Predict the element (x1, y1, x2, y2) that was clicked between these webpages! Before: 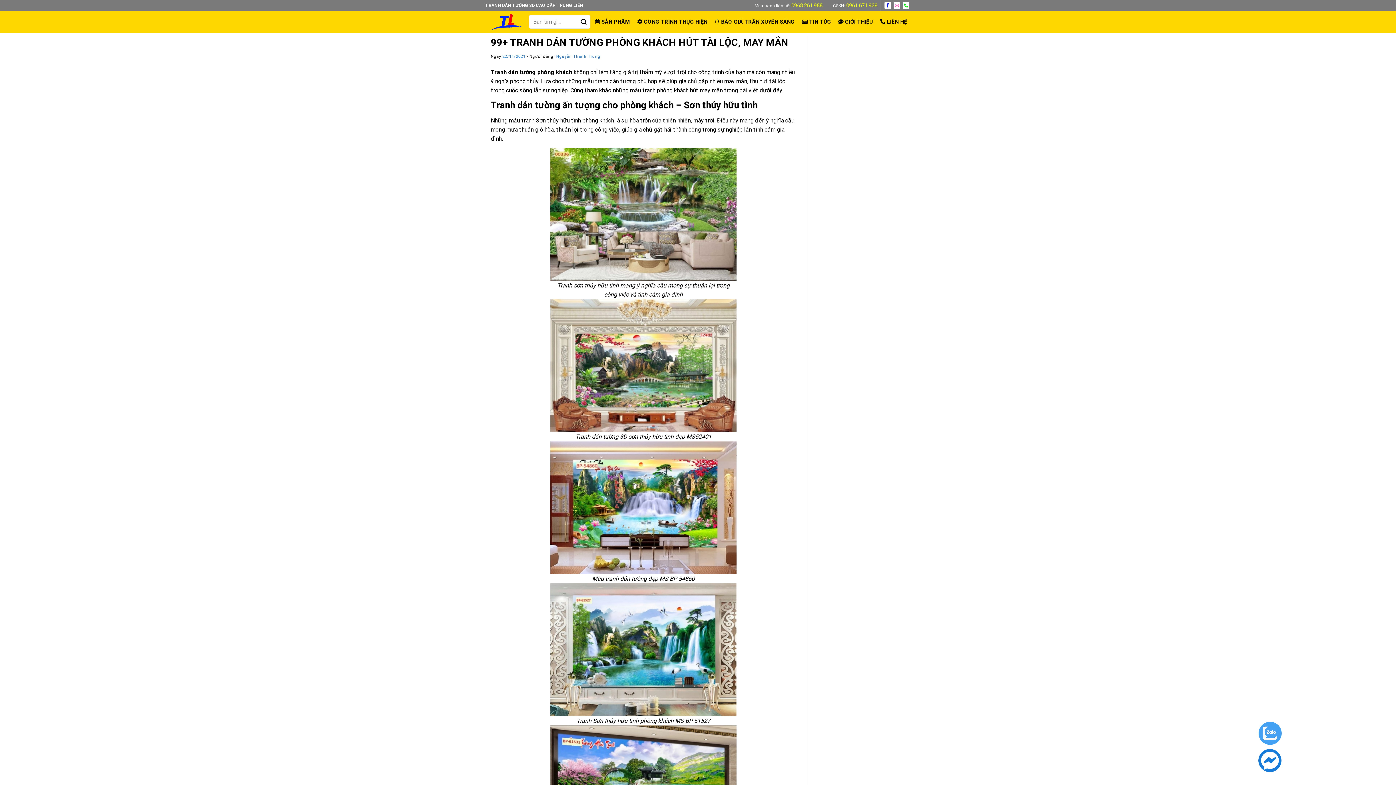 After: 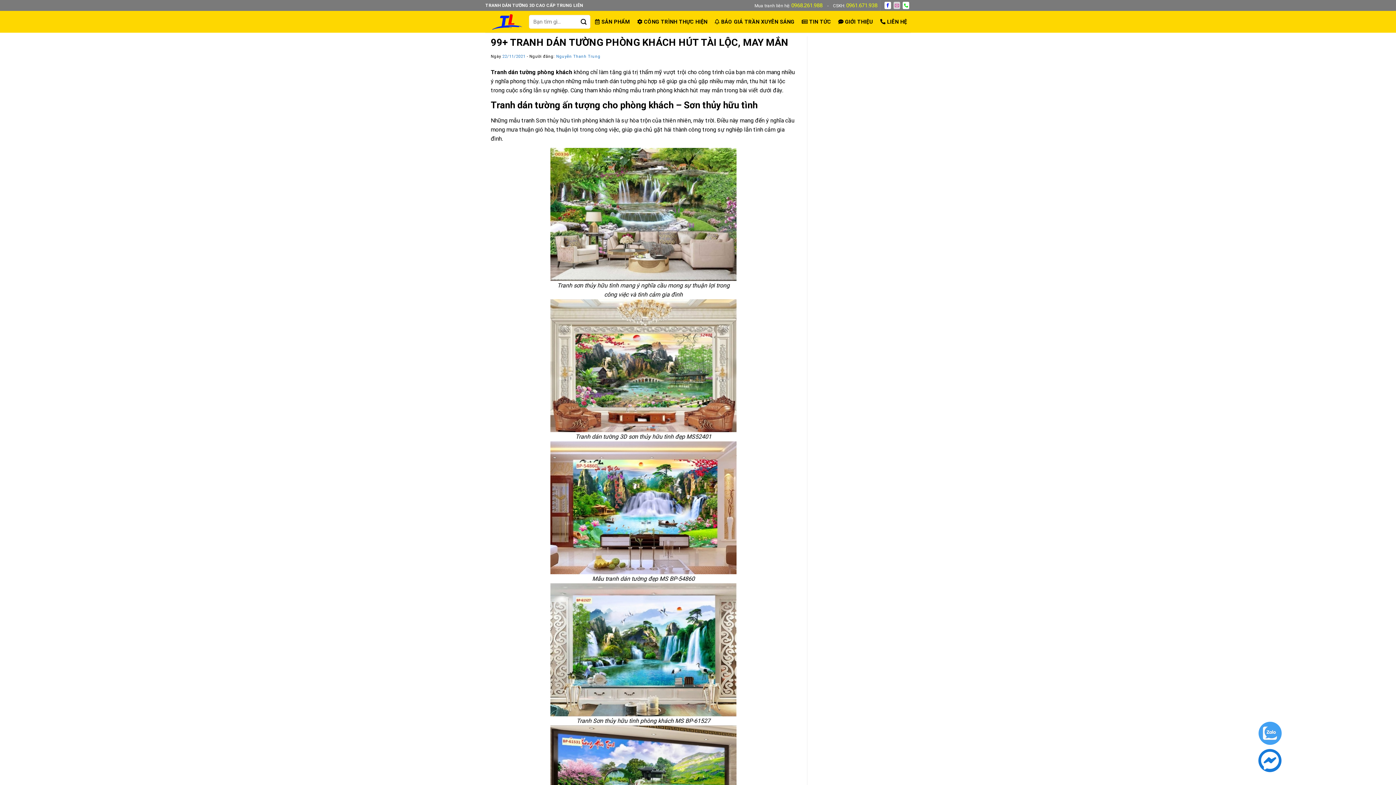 Action: bbox: (893, 3, 900, 8) label: Send us an email